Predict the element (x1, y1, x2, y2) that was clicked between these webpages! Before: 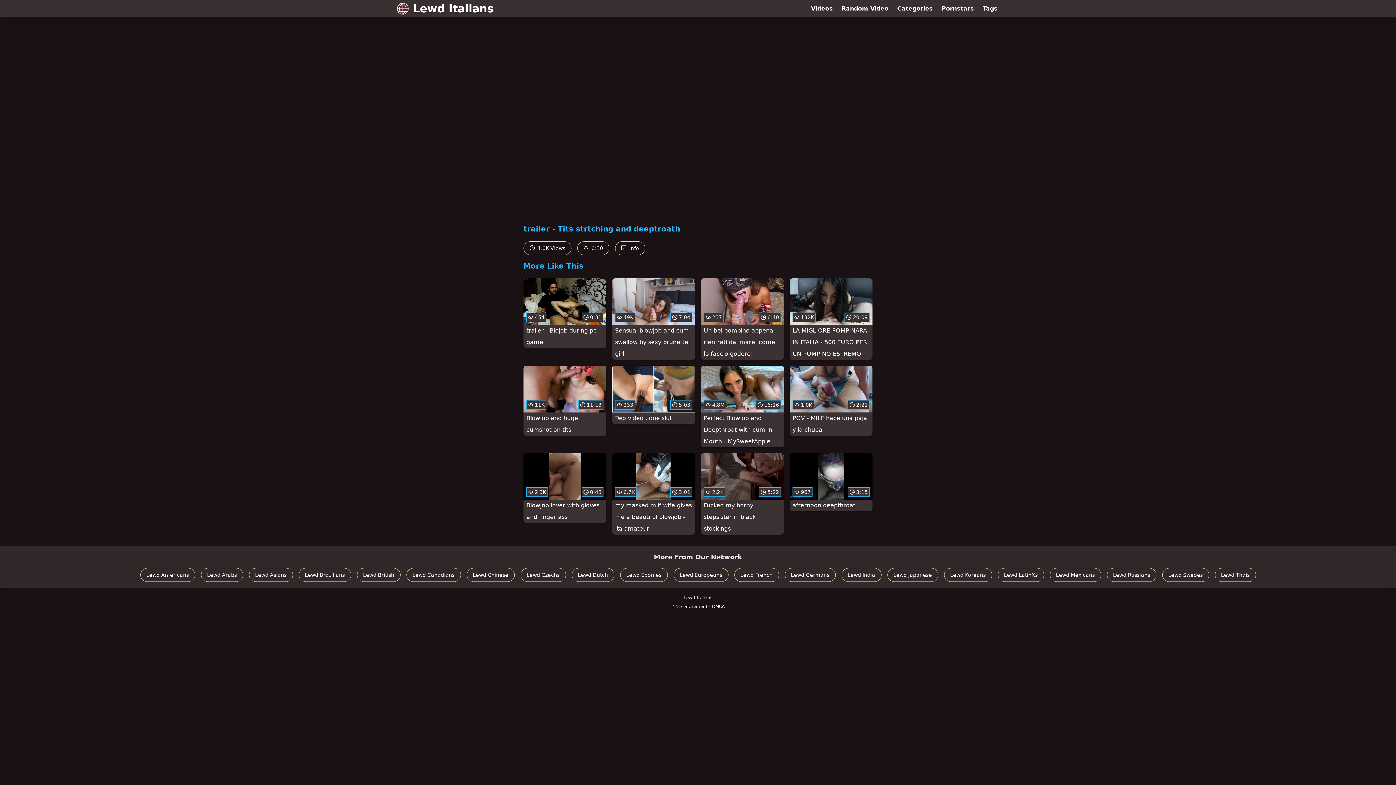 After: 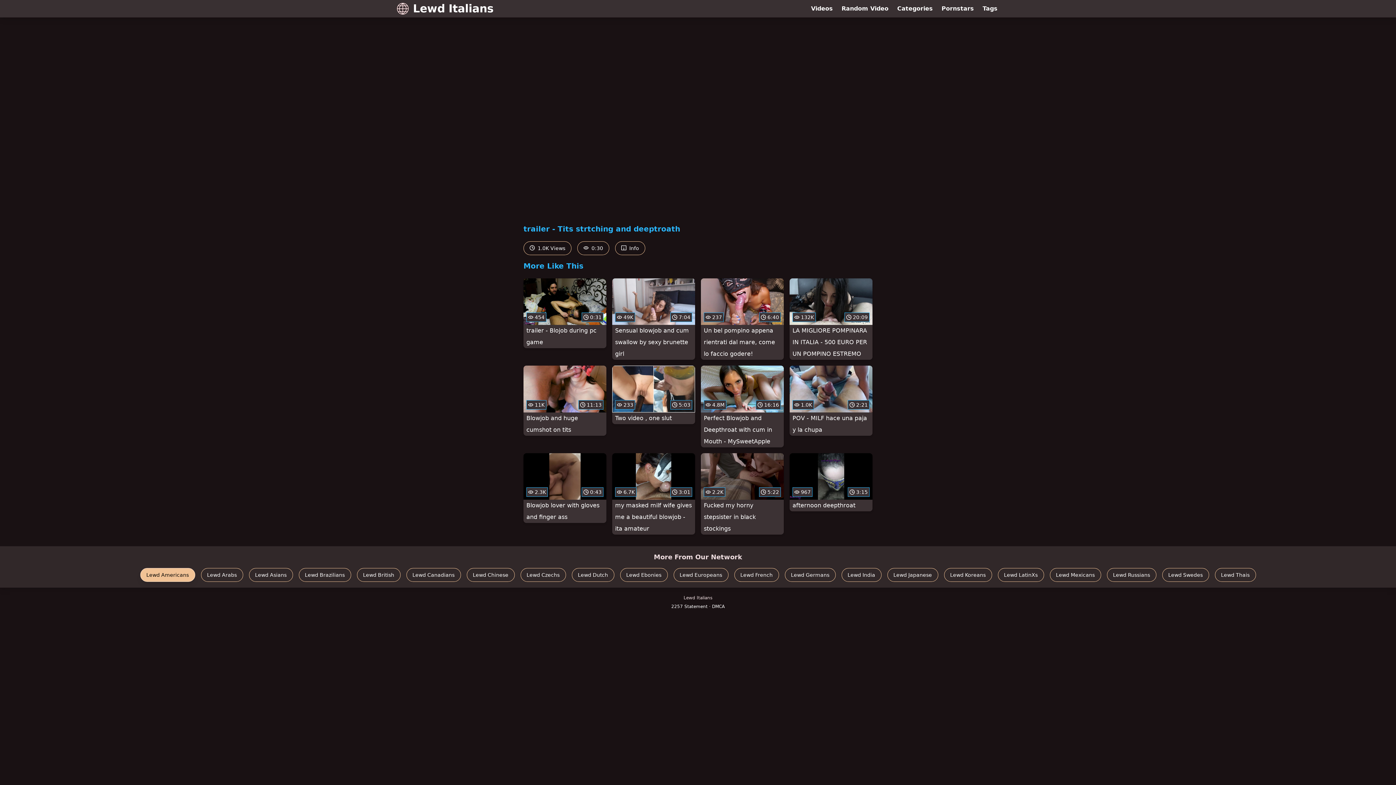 Action: label: Lewd Americans bbox: (140, 568, 195, 582)